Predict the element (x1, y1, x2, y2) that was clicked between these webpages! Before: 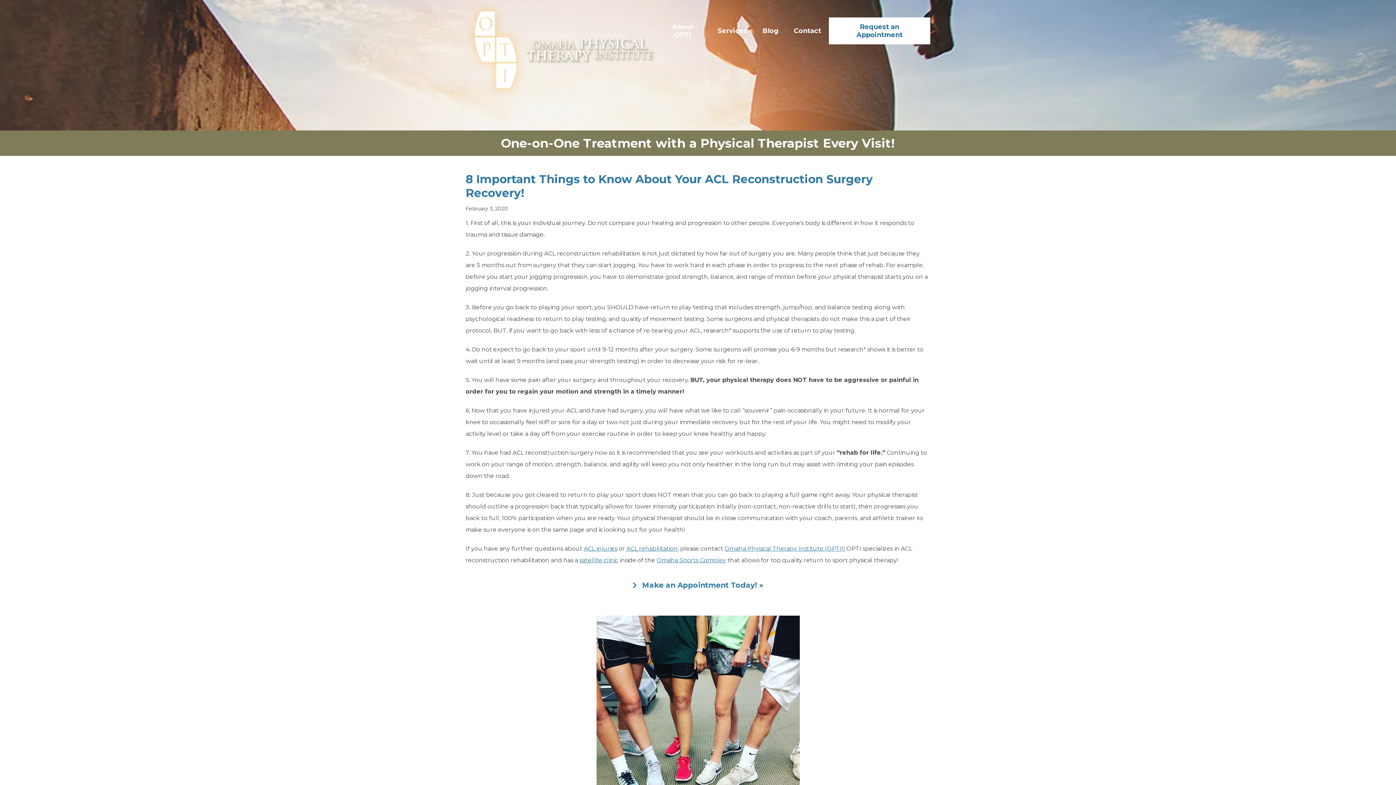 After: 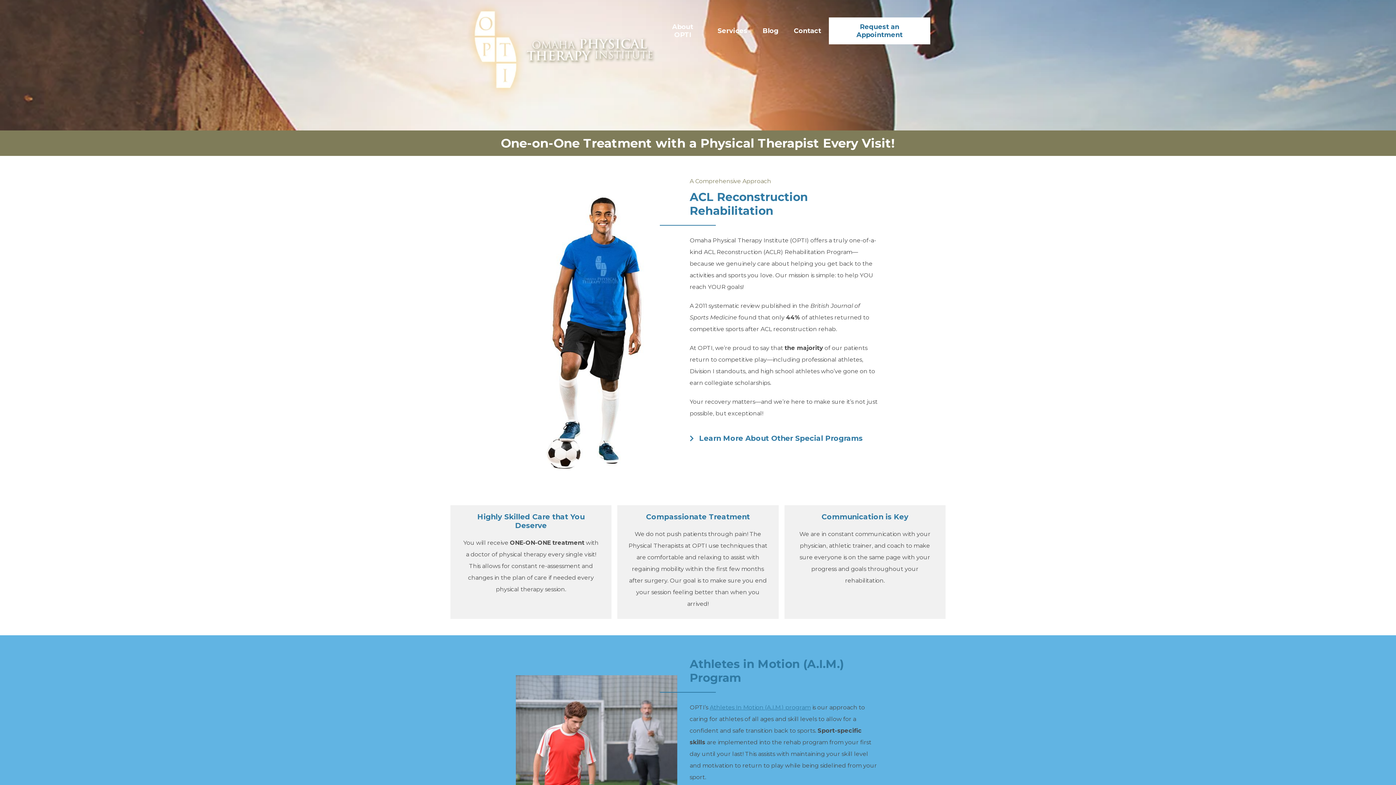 Action: label: ACL rehabilitation bbox: (626, 545, 677, 552)